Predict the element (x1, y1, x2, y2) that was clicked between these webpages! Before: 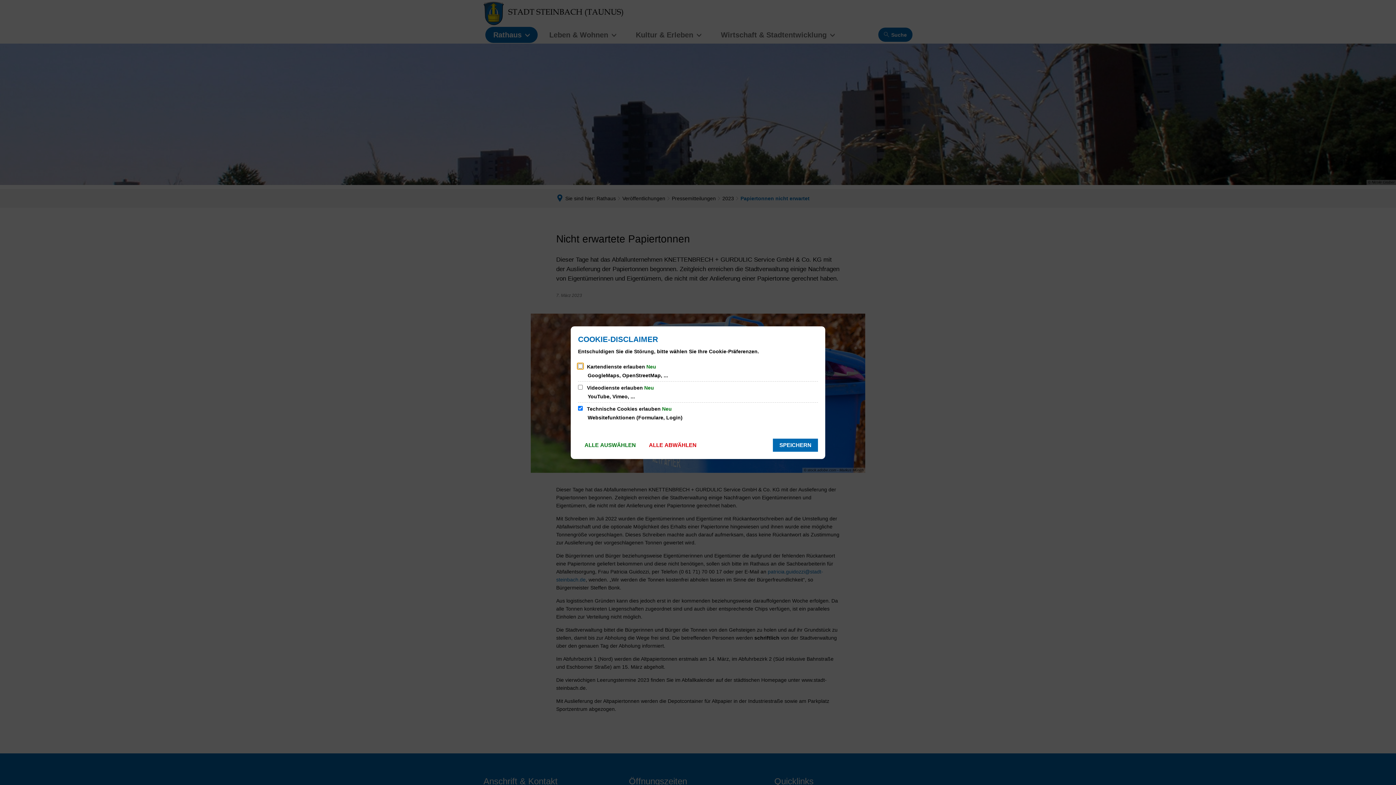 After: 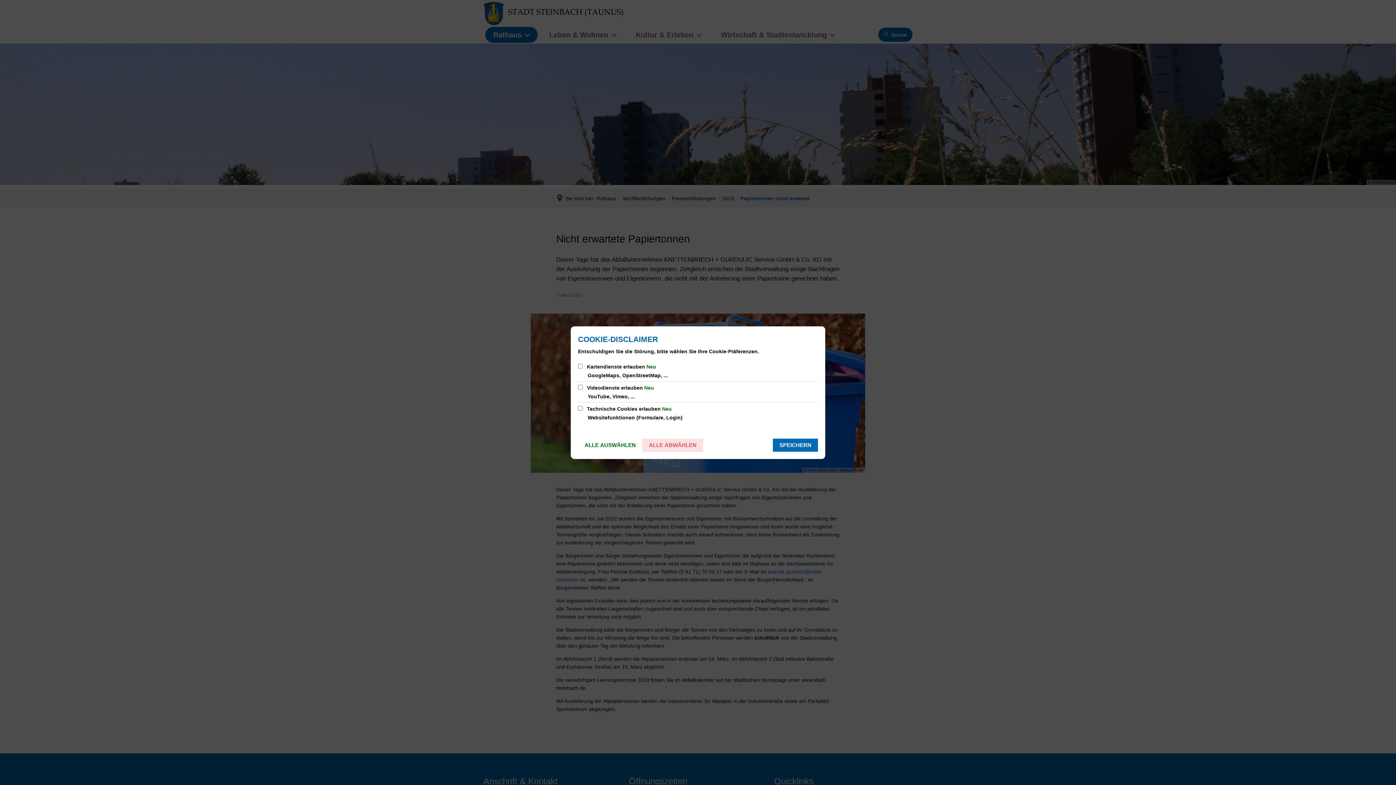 Action: label: ALLE ABWÄHLEN bbox: (642, 438, 703, 451)